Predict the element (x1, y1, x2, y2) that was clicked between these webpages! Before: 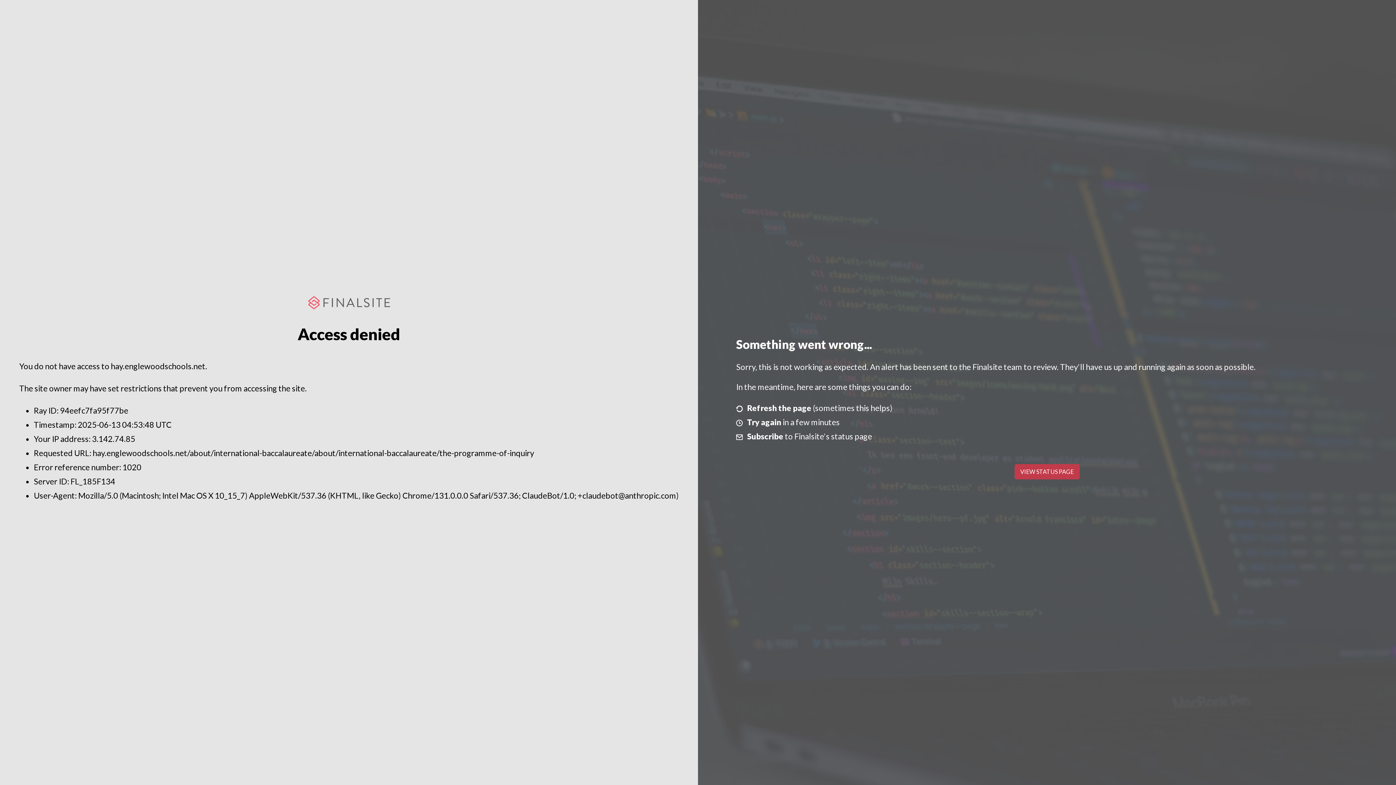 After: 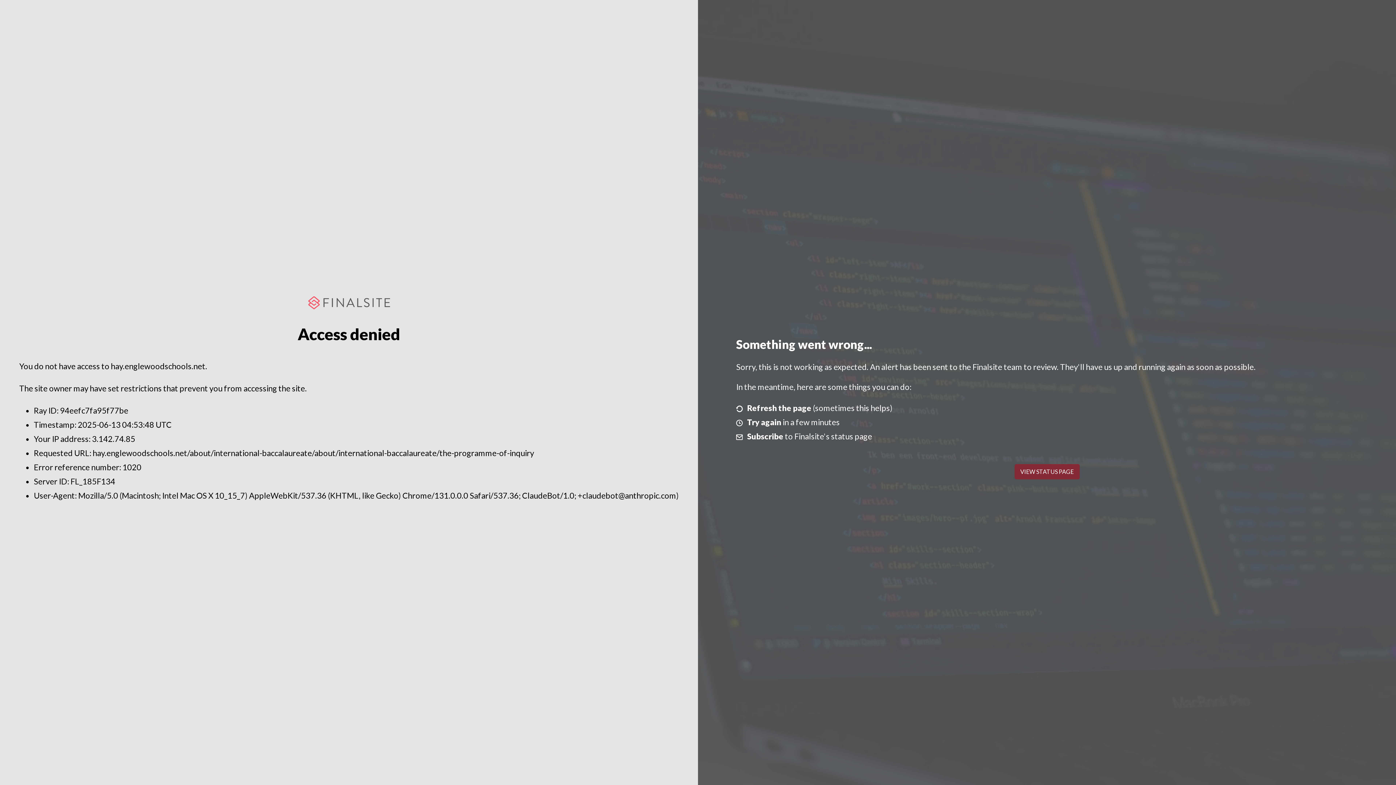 Action: label: VIEW STATUS PAGE bbox: (1014, 464, 1079, 479)